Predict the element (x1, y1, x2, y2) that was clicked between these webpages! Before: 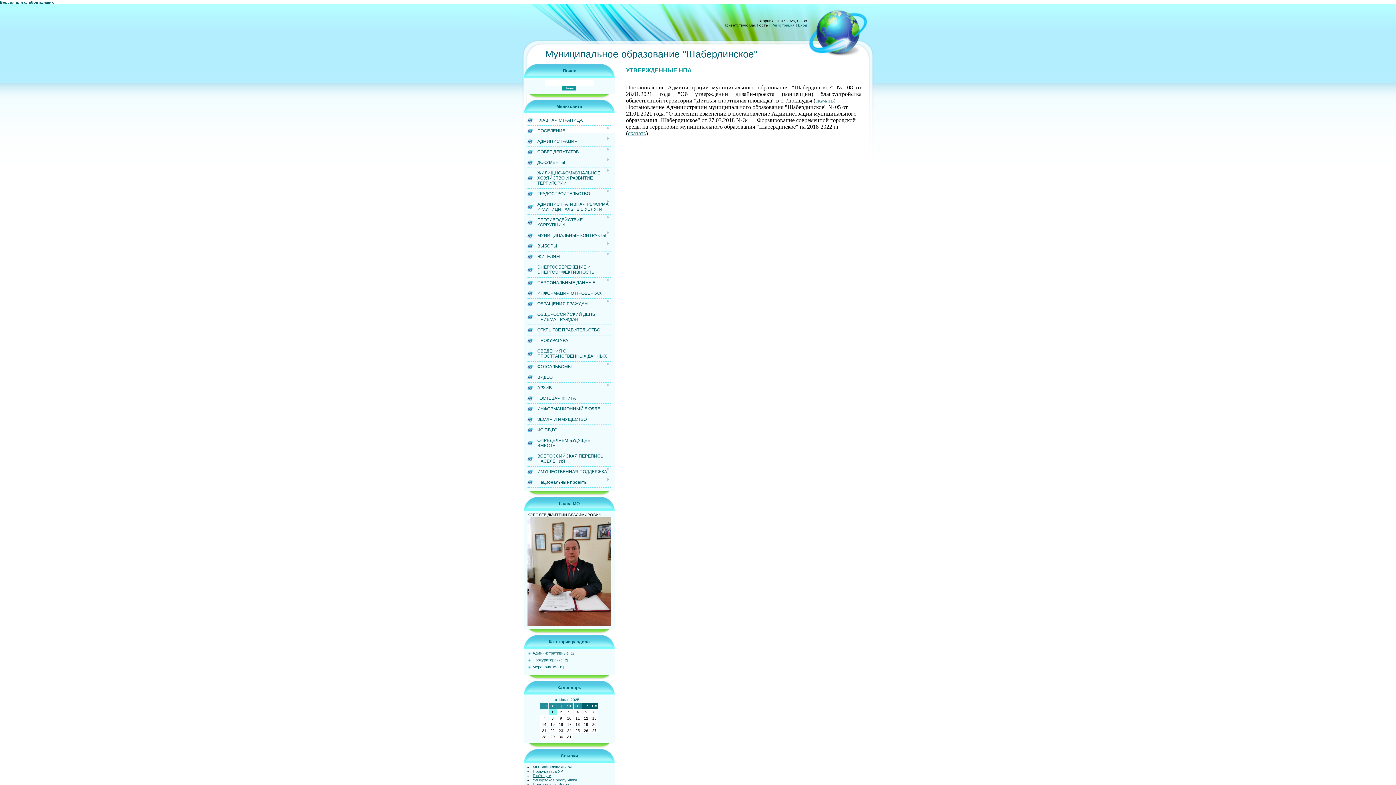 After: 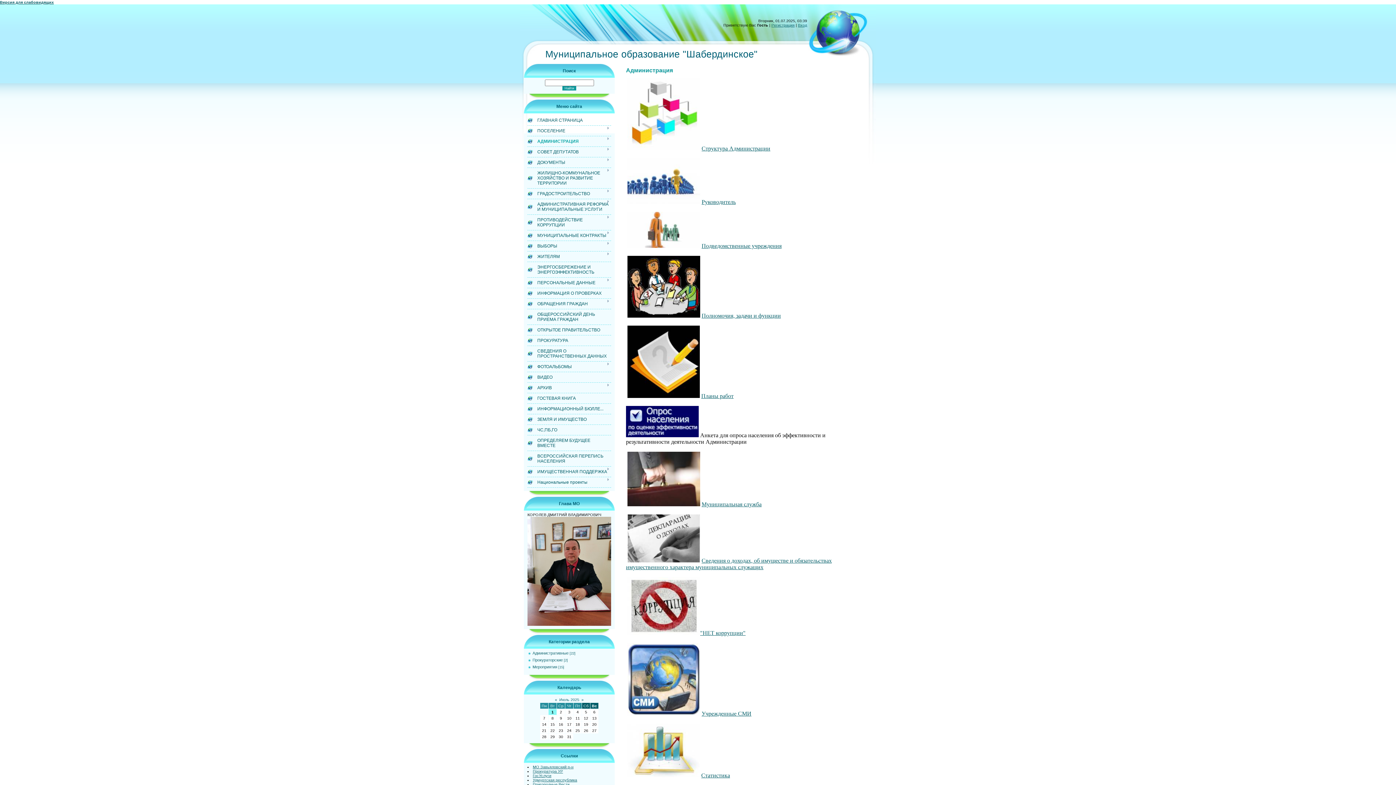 Action: bbox: (537, 138, 577, 144) label: АДМИНИСТРАЦИЯ